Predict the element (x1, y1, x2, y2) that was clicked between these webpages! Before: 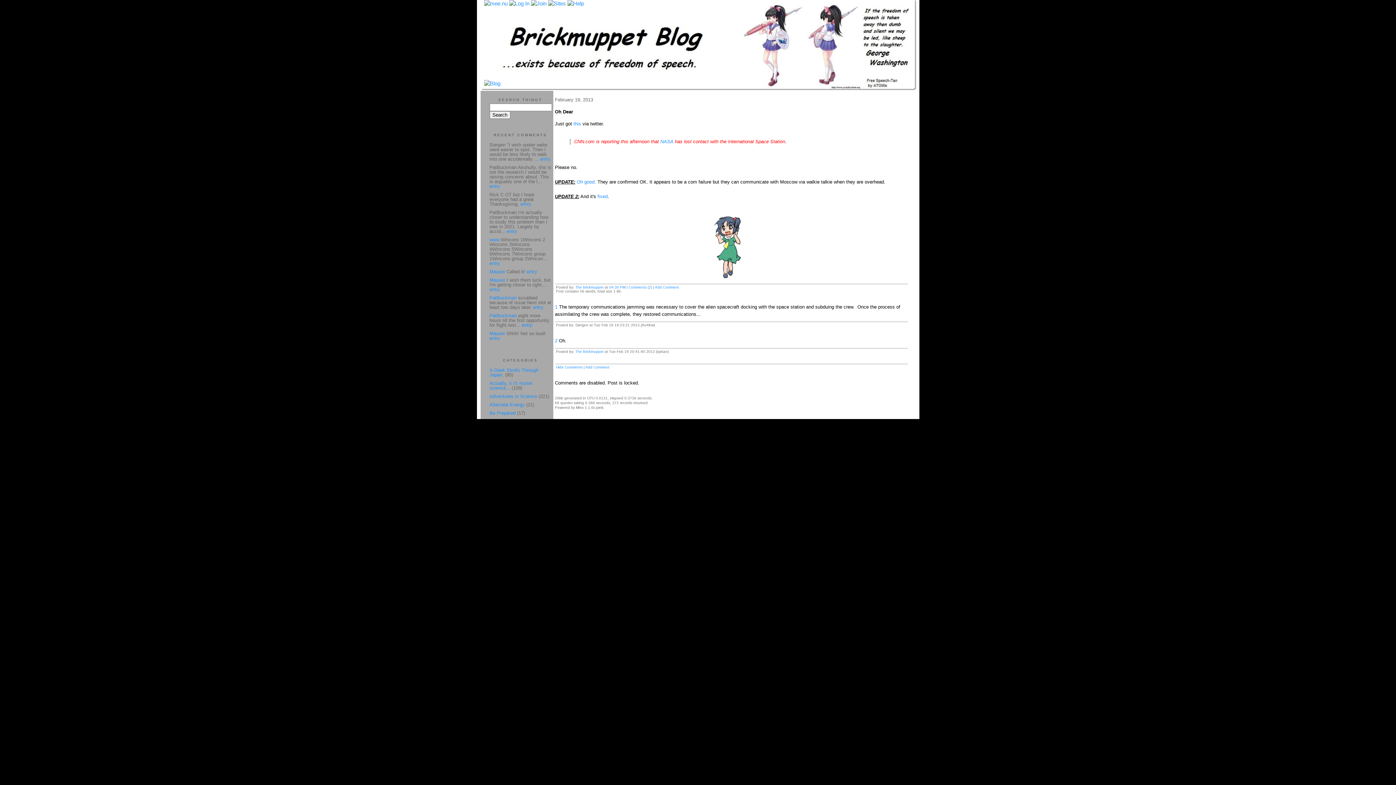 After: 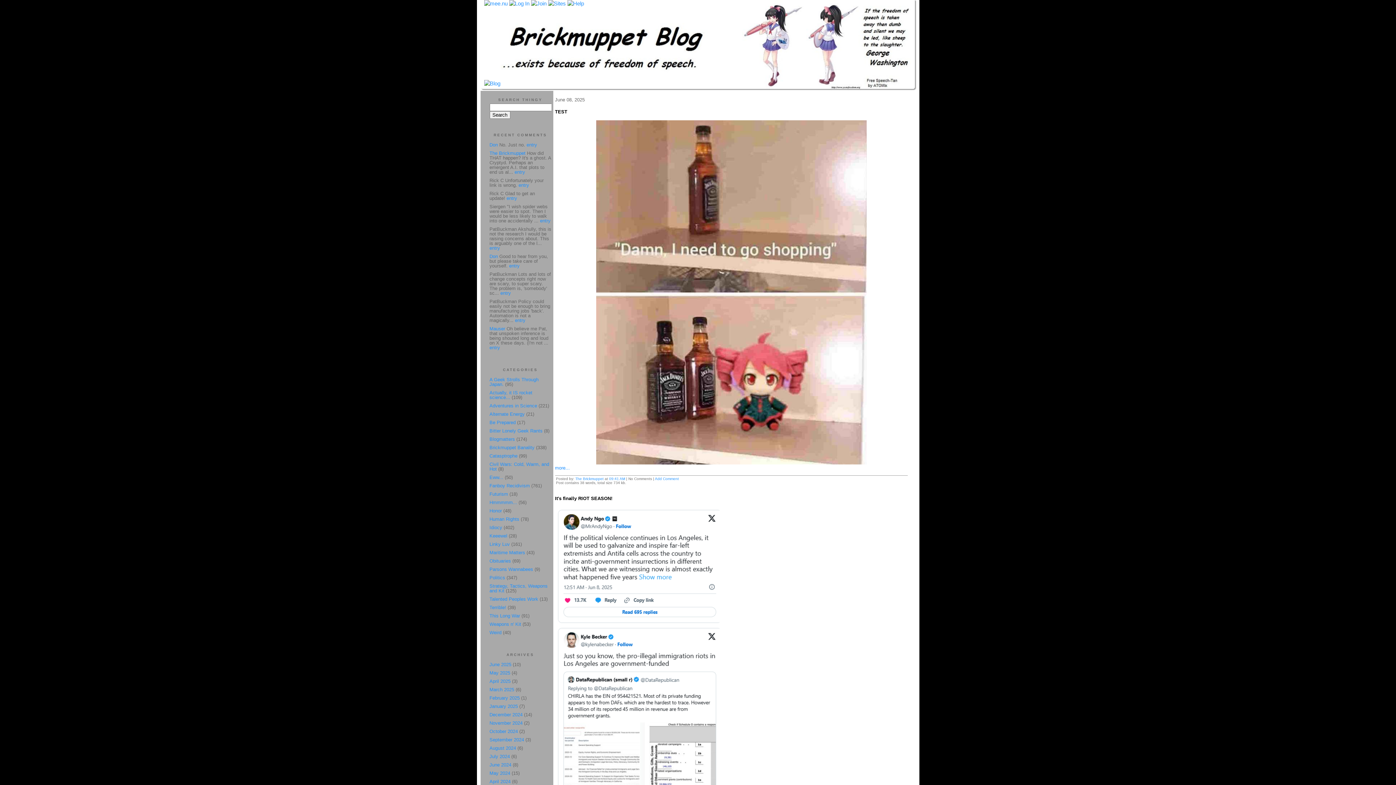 Action: bbox: (480, 9, 916, 80)